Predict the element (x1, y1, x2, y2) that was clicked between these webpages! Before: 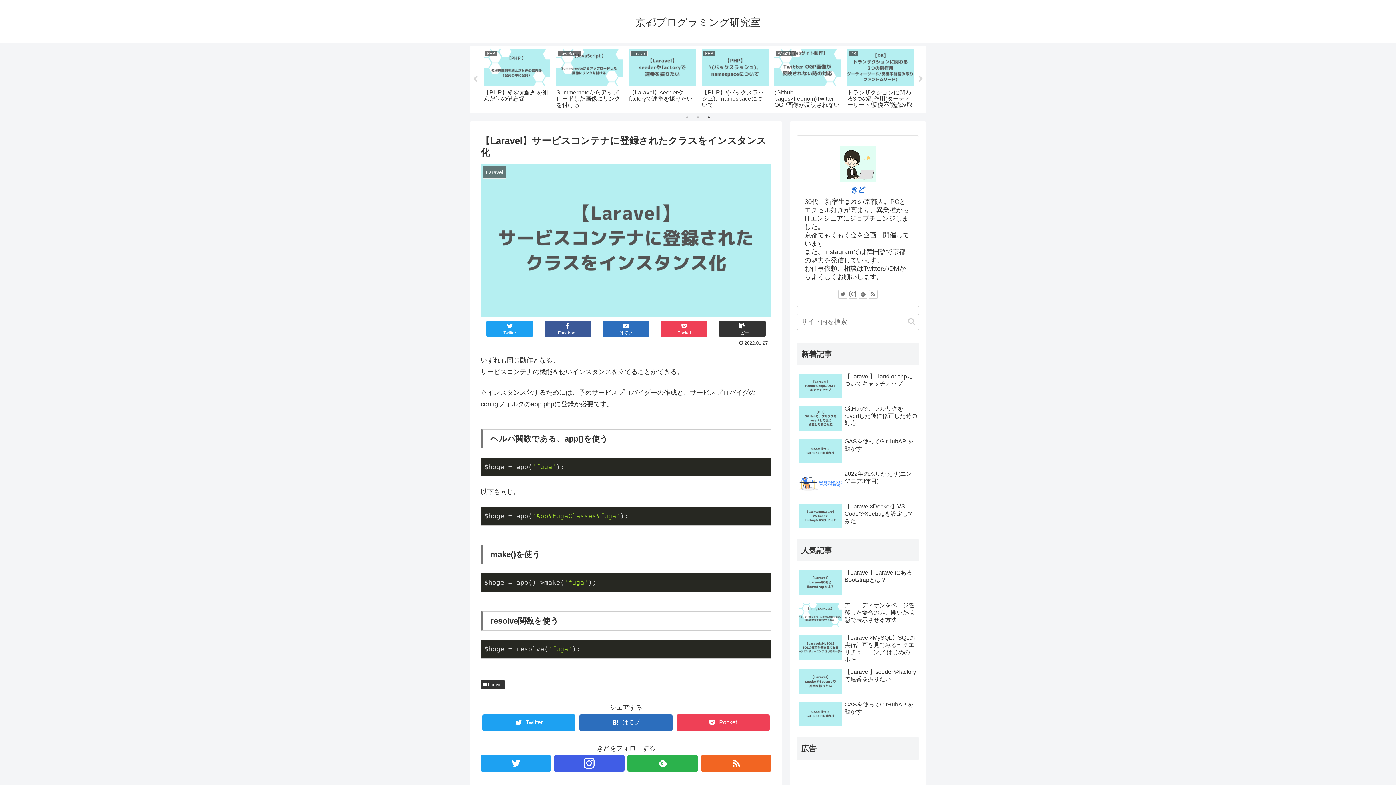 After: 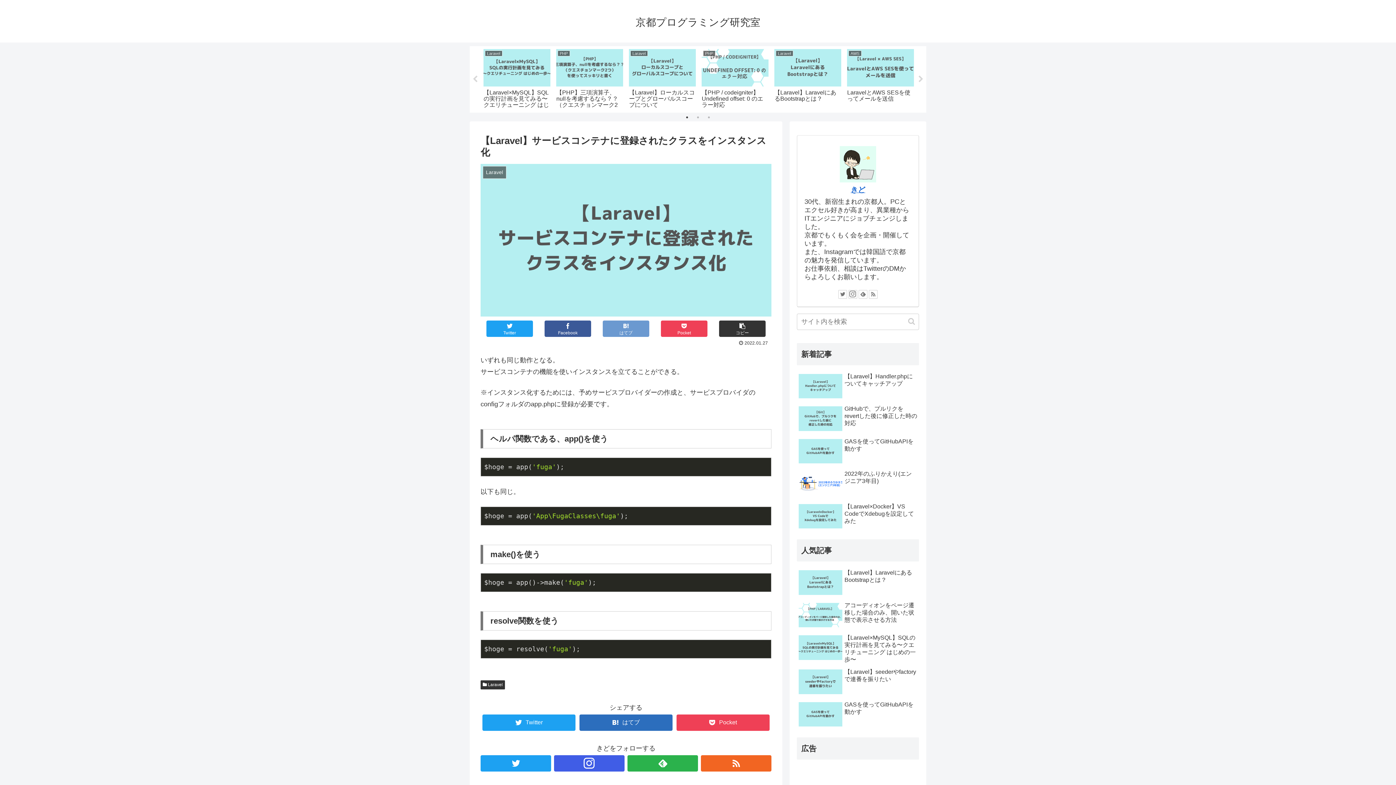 Action: bbox: (602, 320, 649, 337) label: はてブ